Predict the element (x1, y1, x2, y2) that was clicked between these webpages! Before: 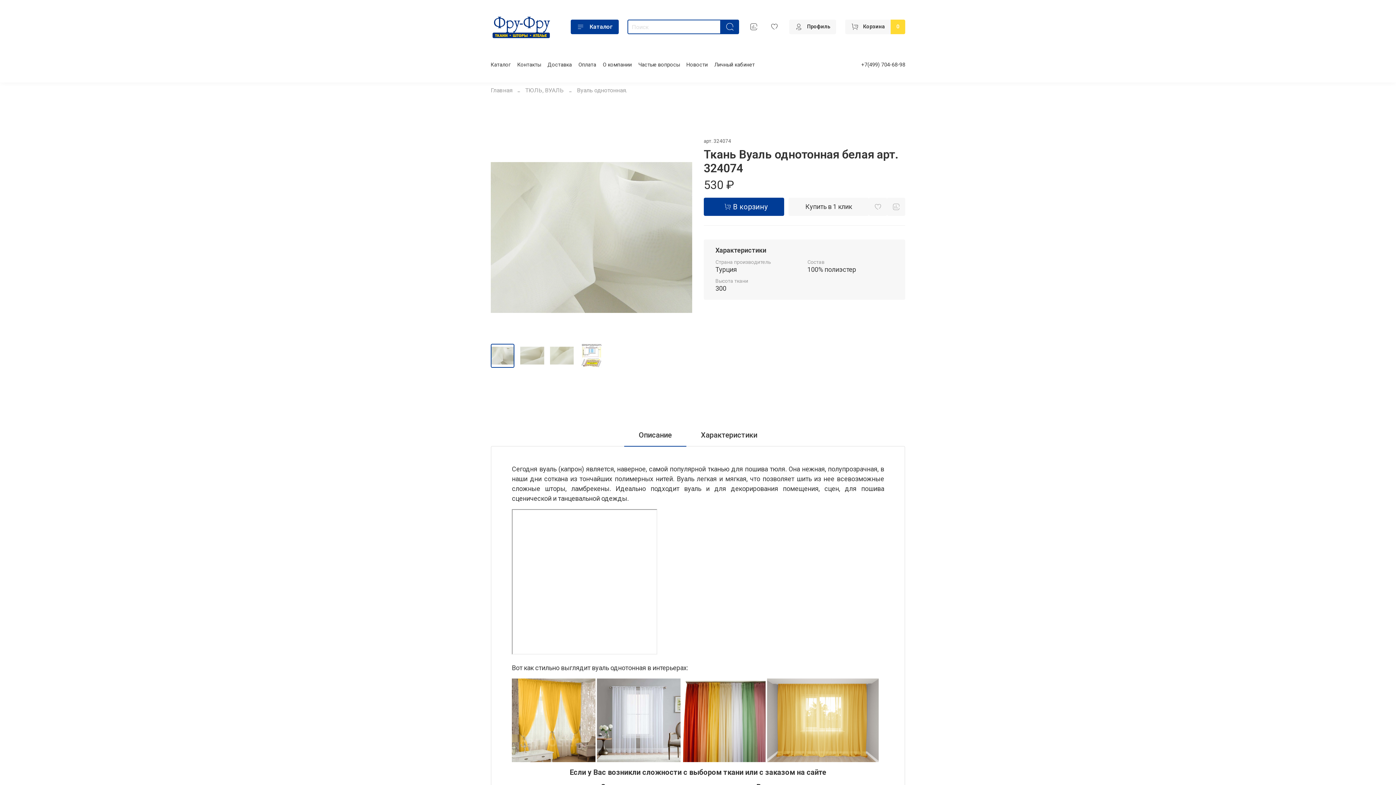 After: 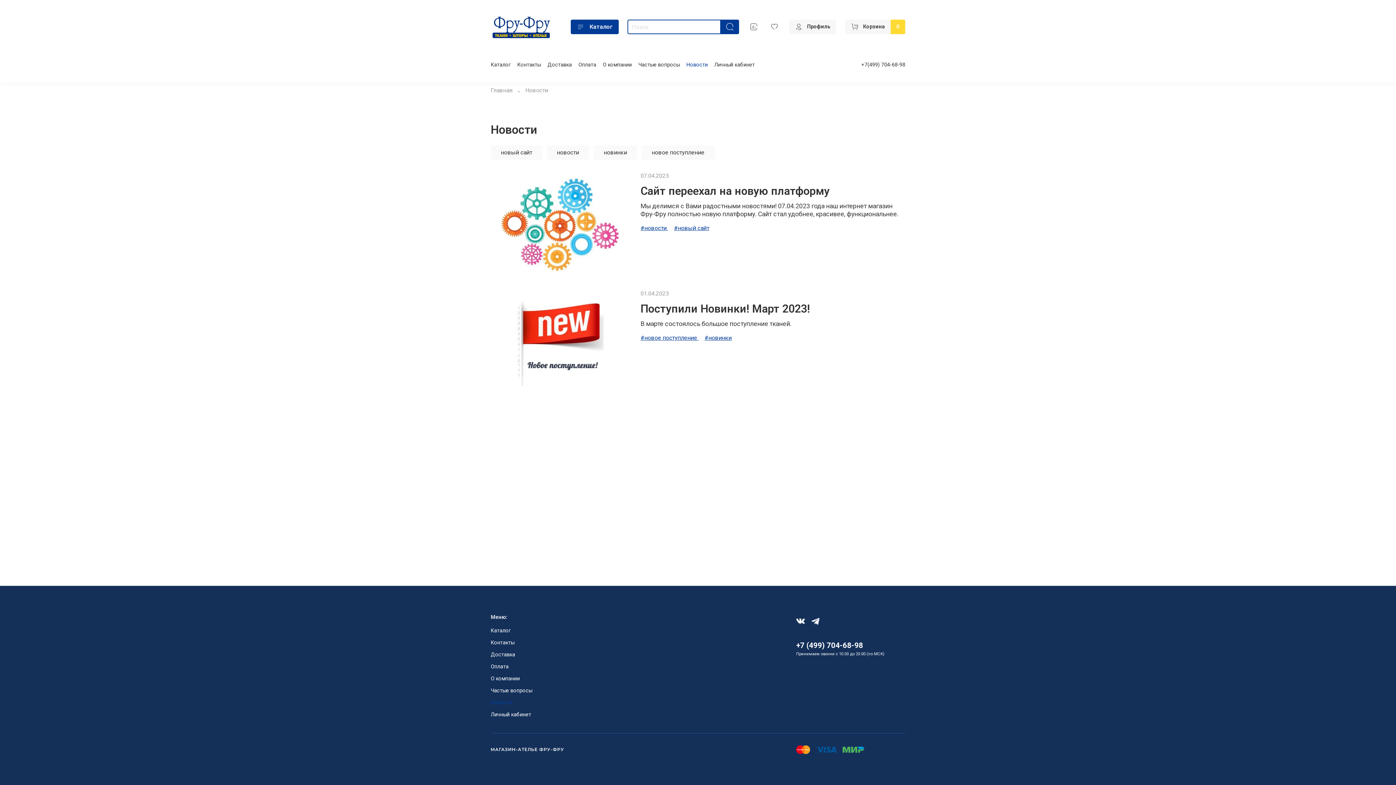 Action: bbox: (686, 61, 708, 67) label: Новости